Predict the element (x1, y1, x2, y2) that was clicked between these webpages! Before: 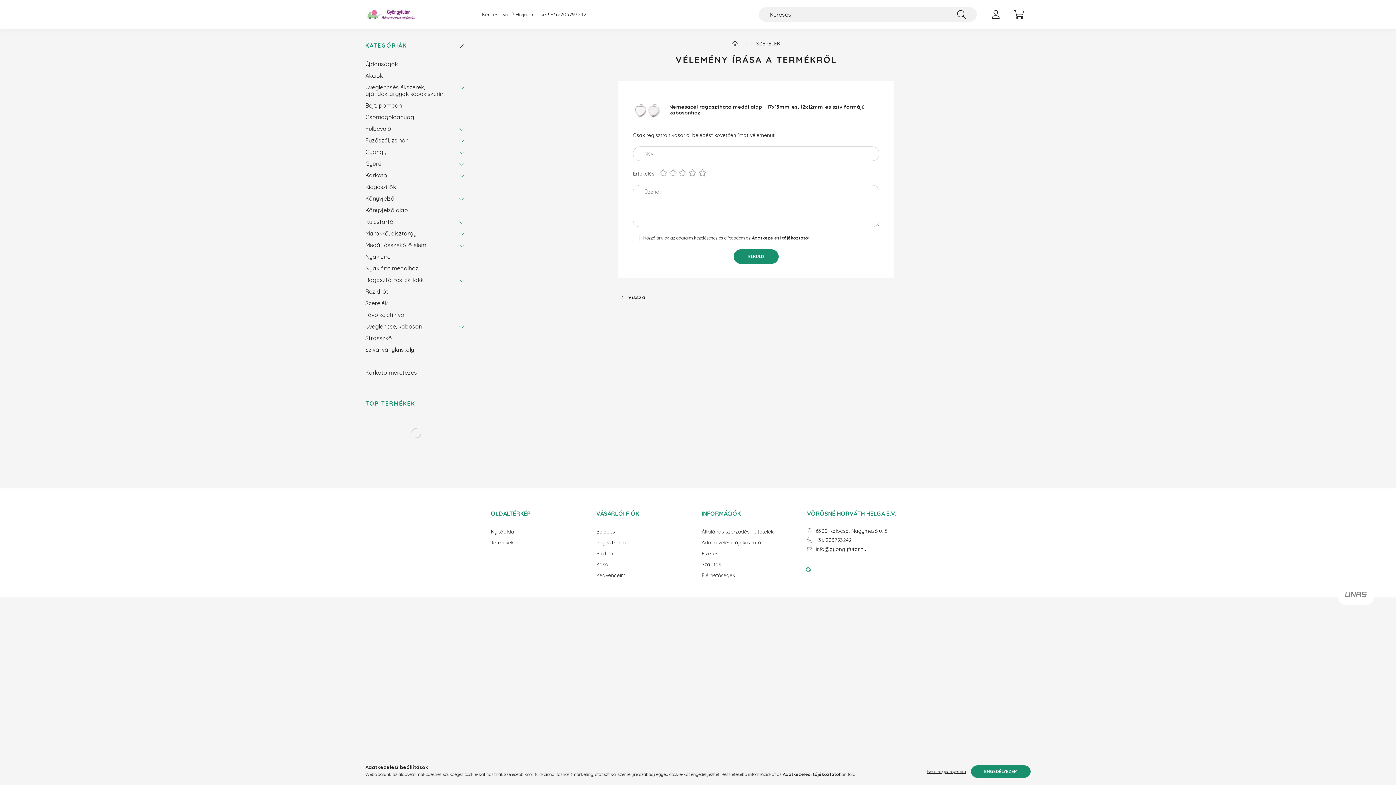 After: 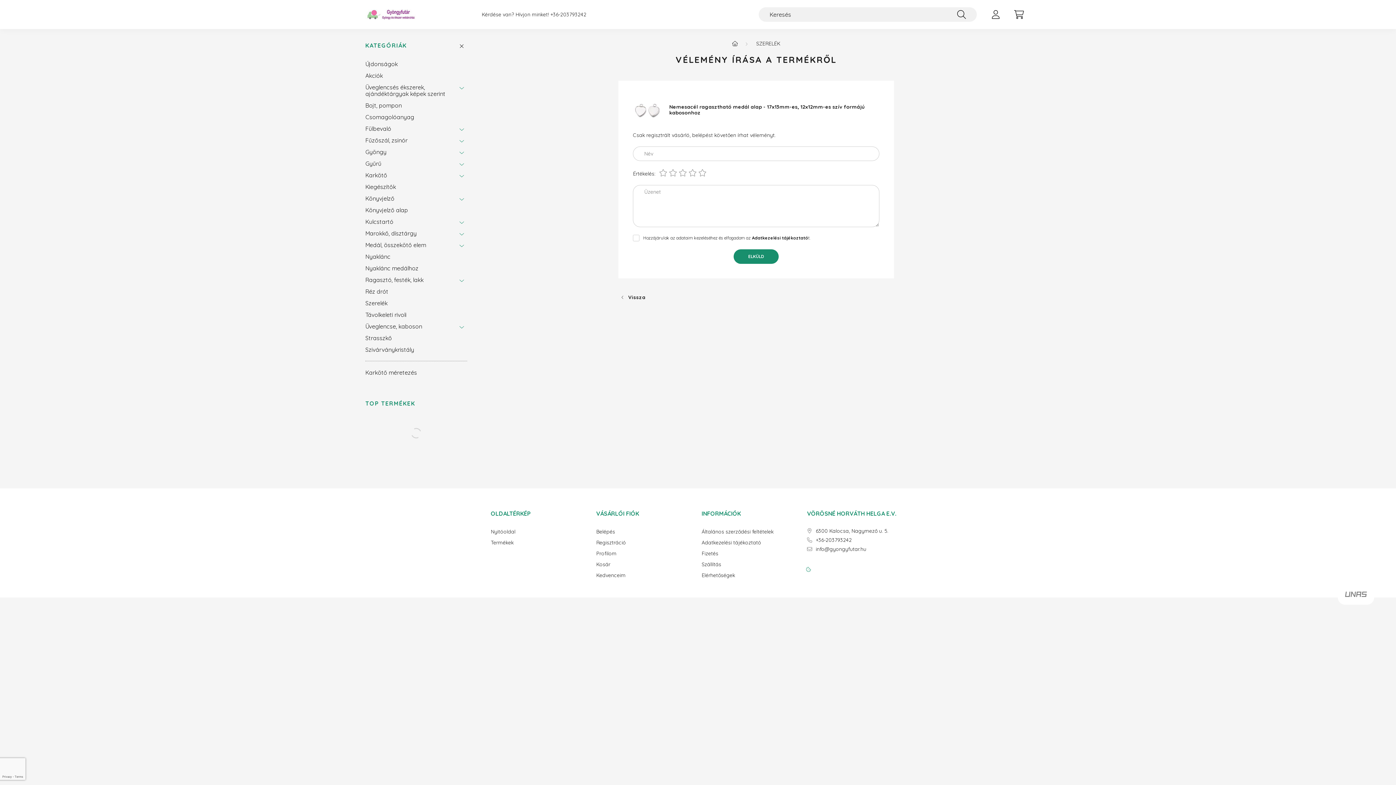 Action: bbox: (971, 765, 1030, 778) label: ENGEDÉLYEZEM